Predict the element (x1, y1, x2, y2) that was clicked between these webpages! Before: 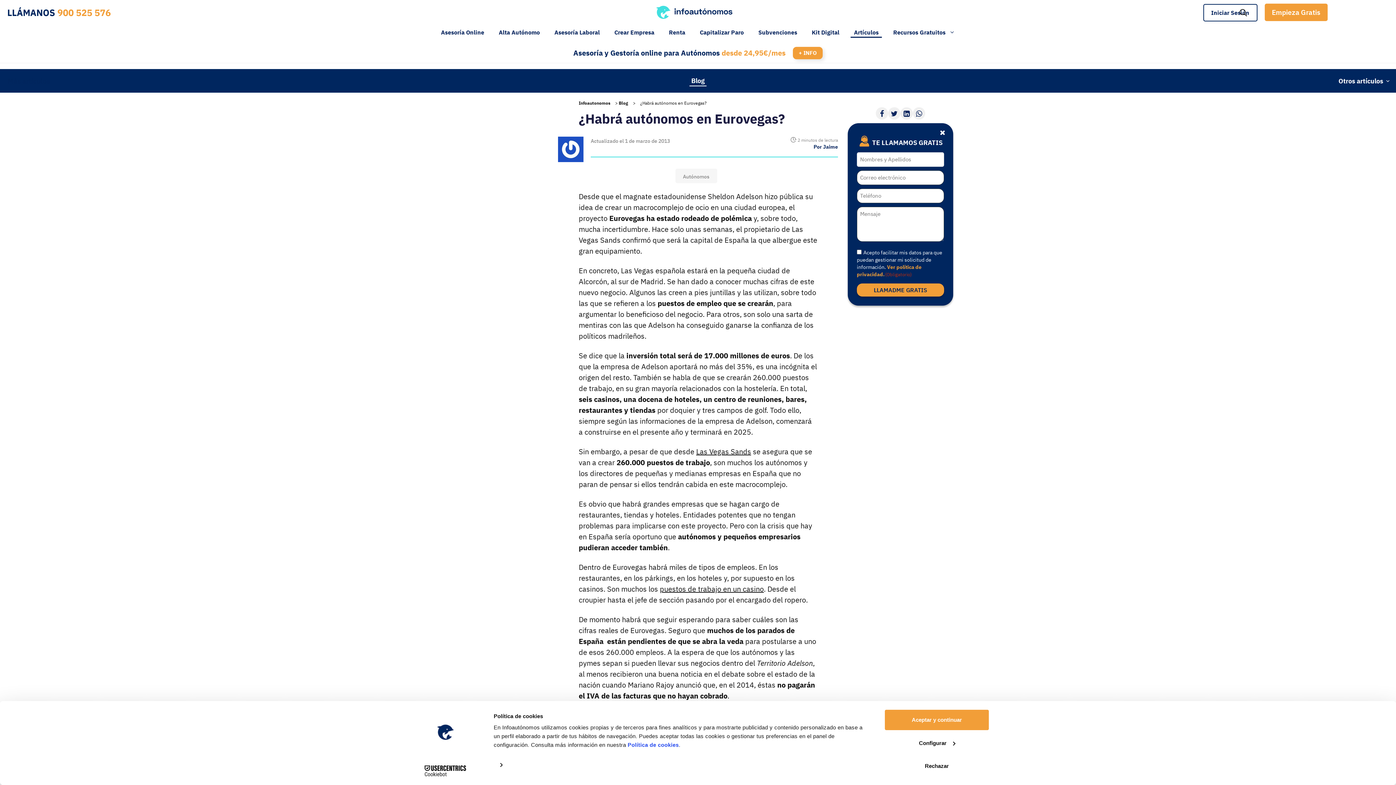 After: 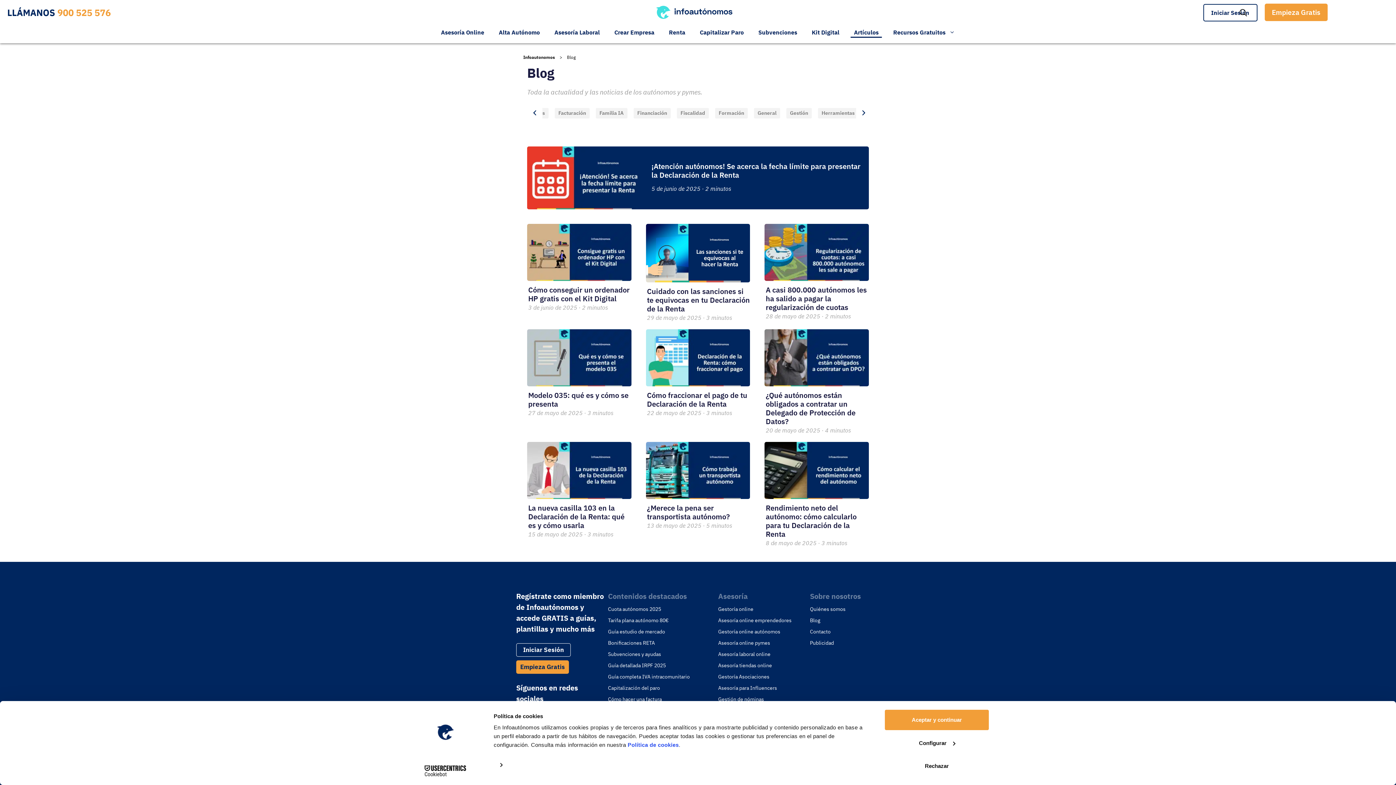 Action: label: Blog bbox: (618, 100, 632, 105)